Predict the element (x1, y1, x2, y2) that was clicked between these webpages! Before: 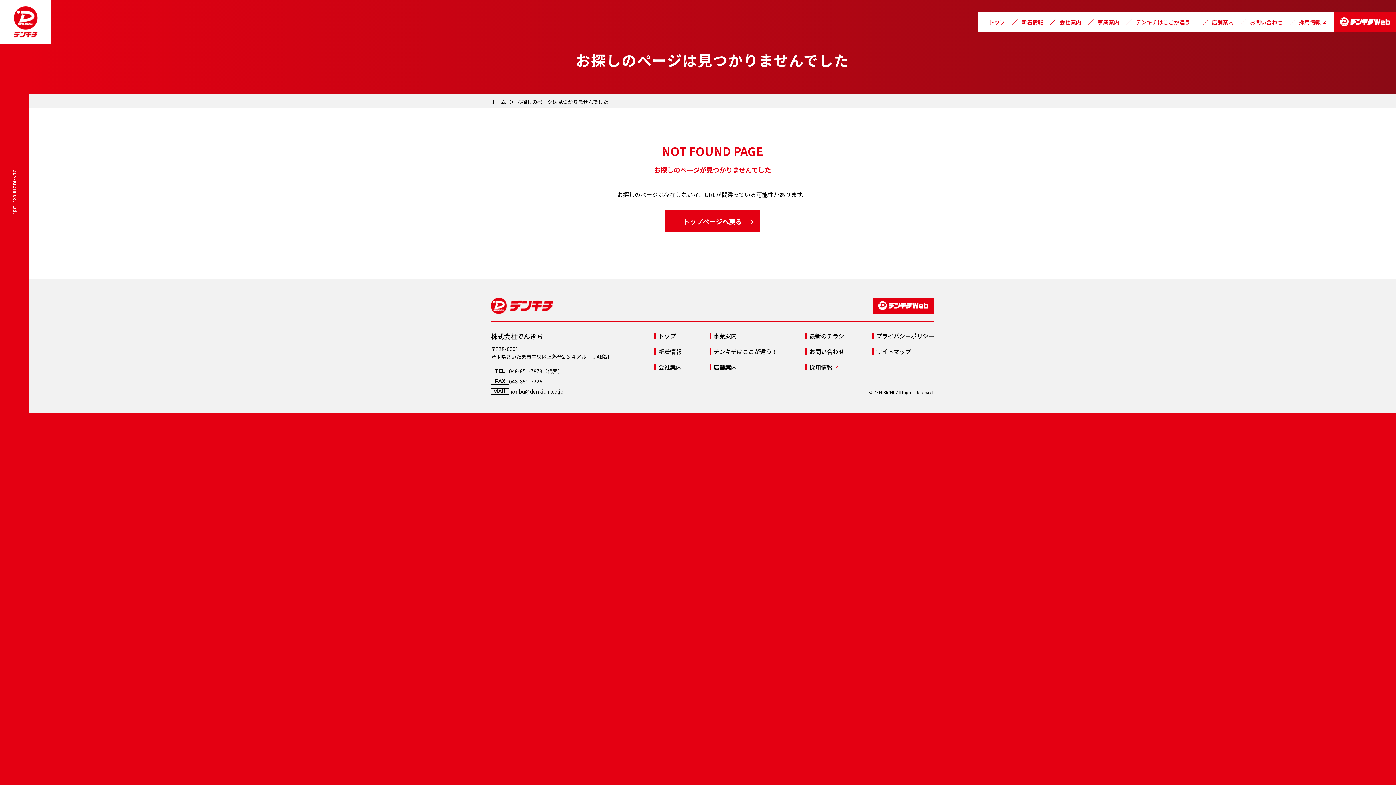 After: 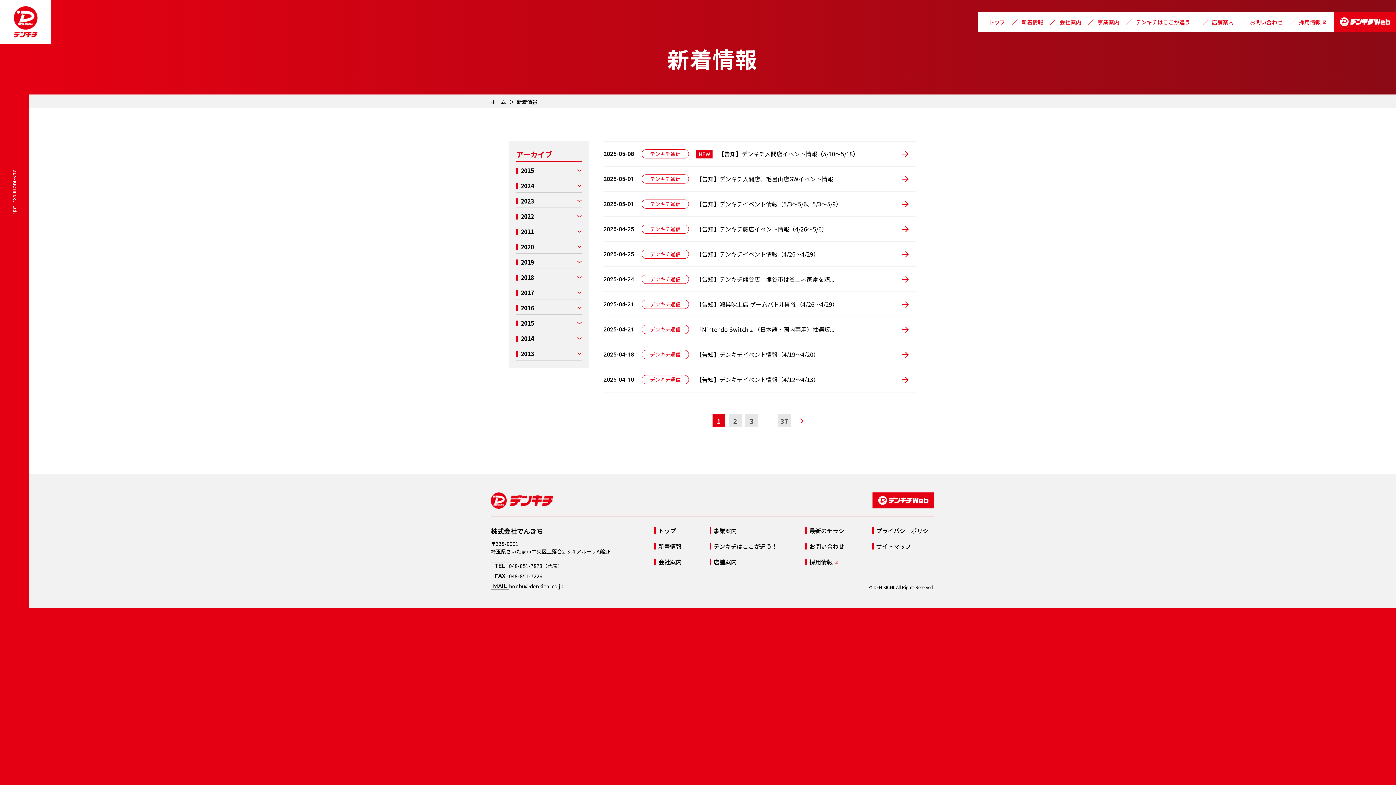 Action: label: 新着情報 bbox: (654, 348, 681, 354)